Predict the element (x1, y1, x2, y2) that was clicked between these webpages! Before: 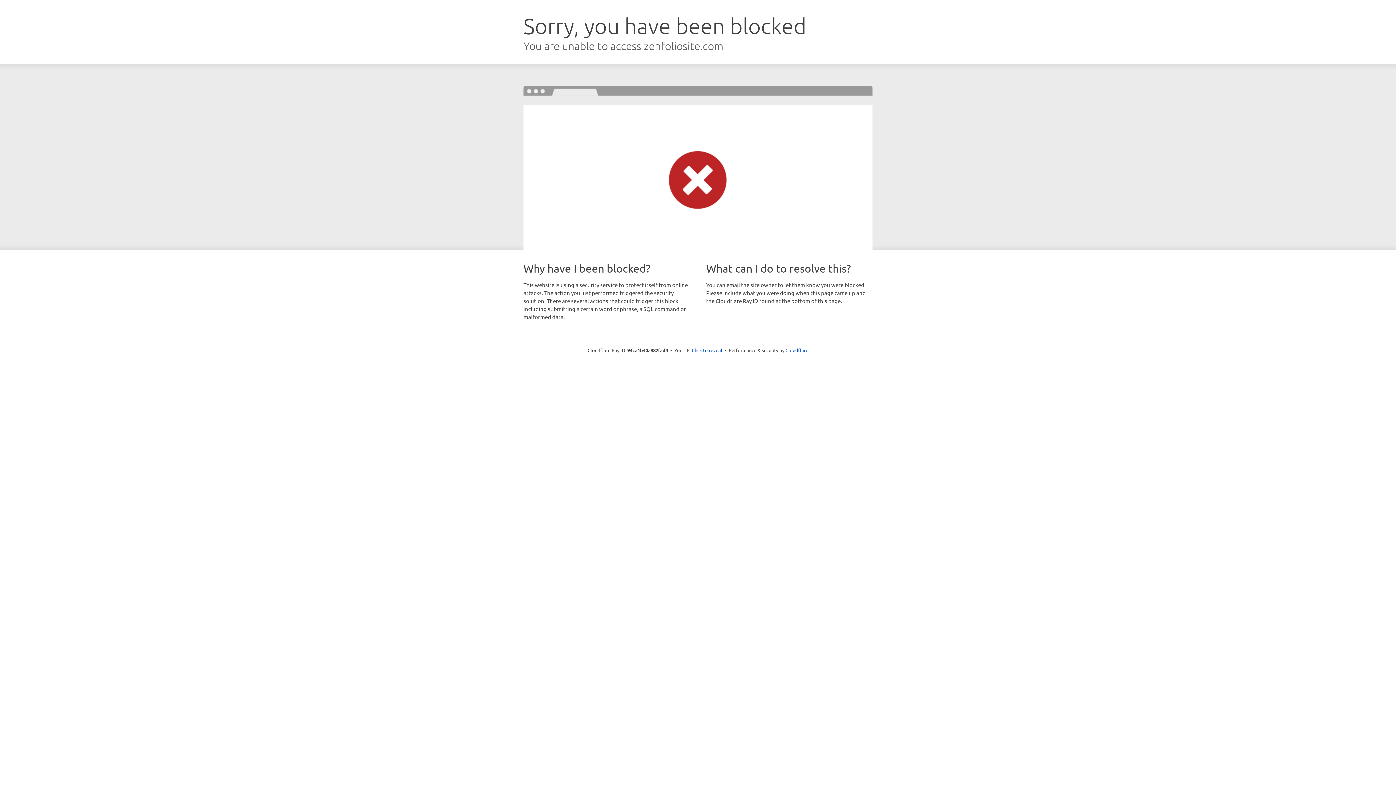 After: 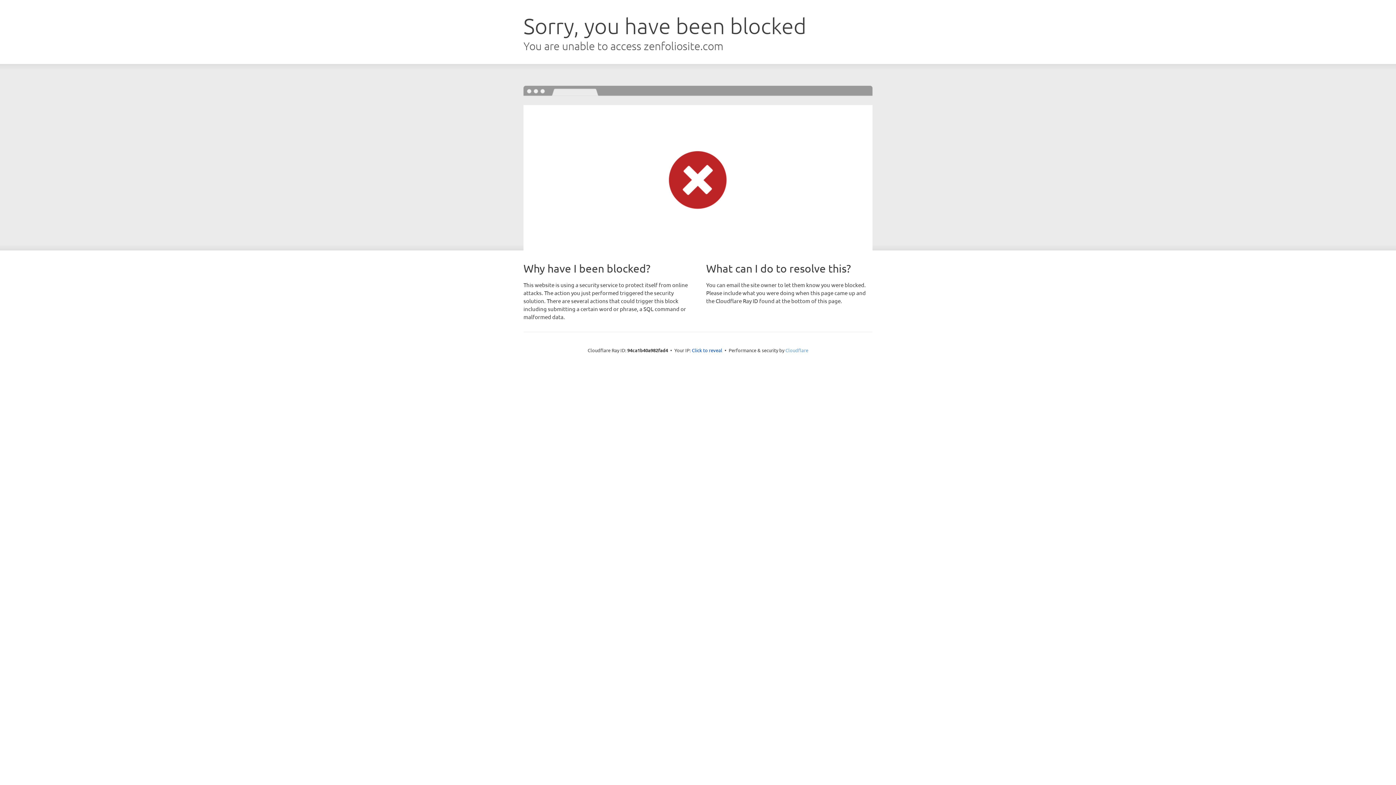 Action: bbox: (785, 347, 808, 353) label: Cloudflare